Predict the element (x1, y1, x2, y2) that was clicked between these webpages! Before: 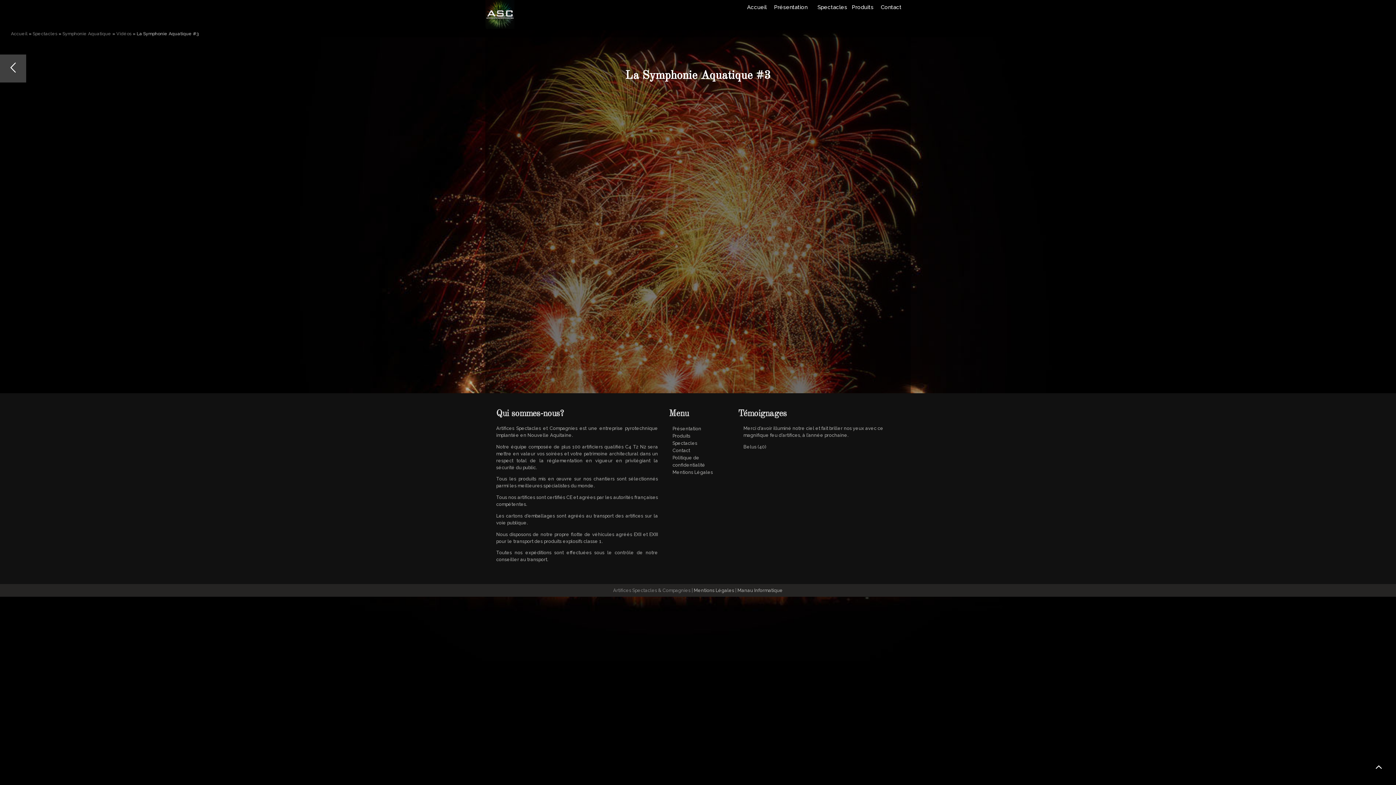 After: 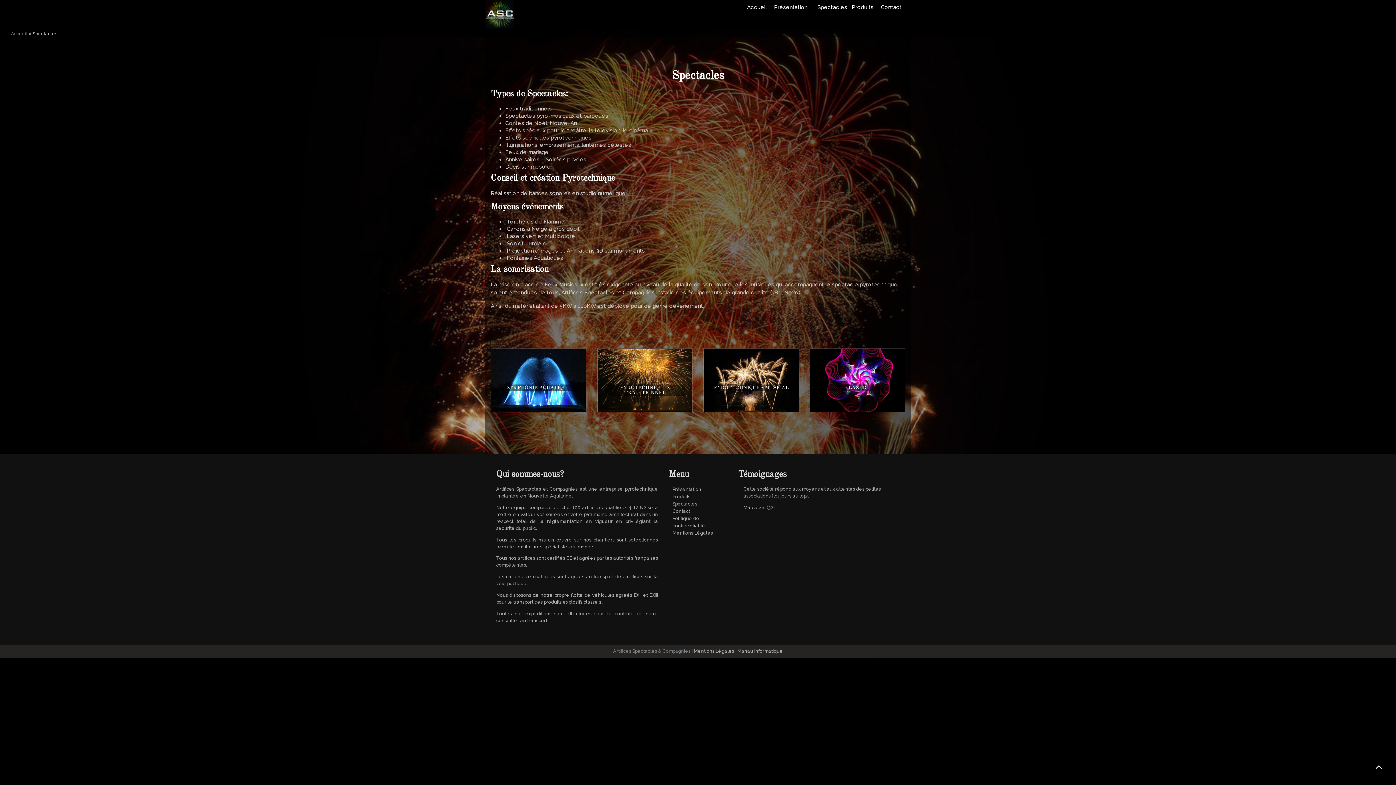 Action: label: Spectacles bbox: (32, 30, 57, 36)